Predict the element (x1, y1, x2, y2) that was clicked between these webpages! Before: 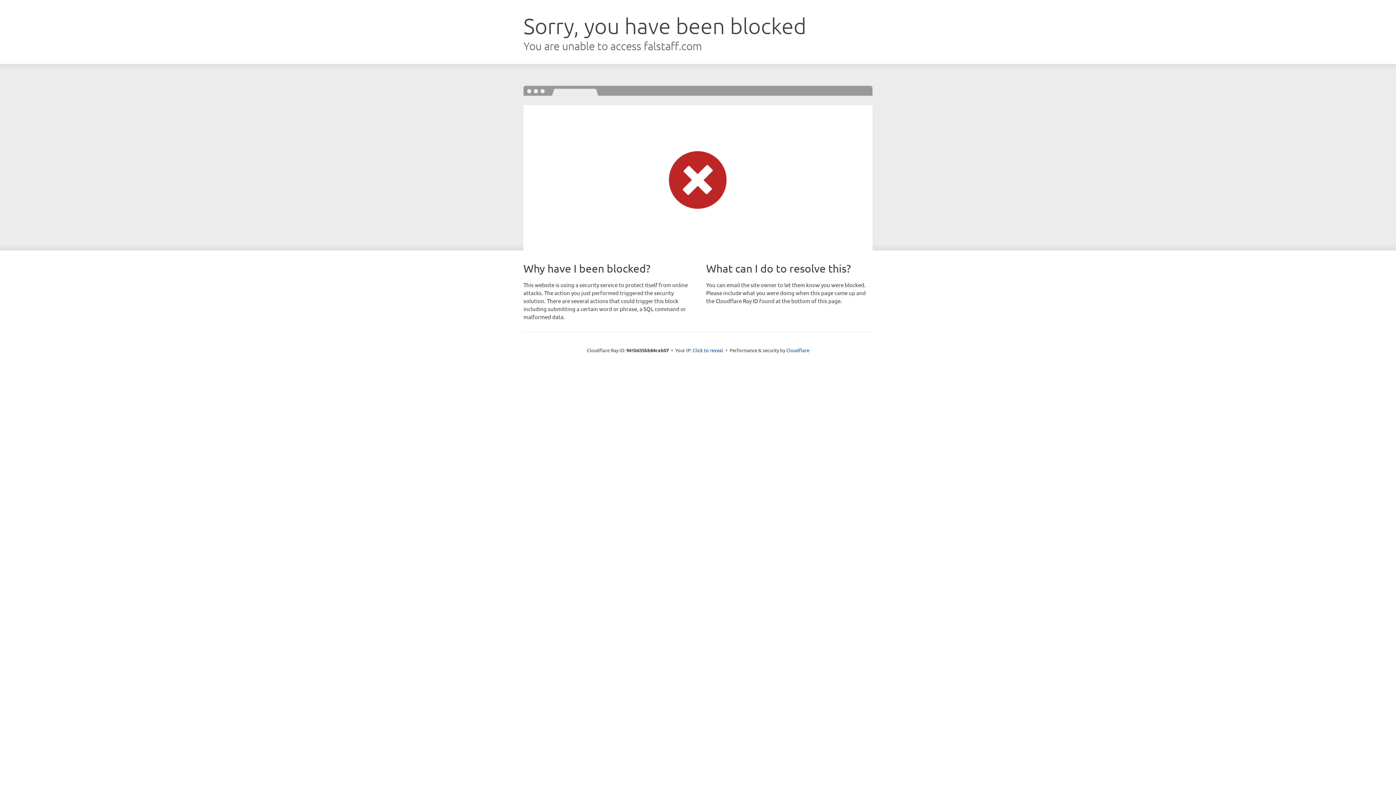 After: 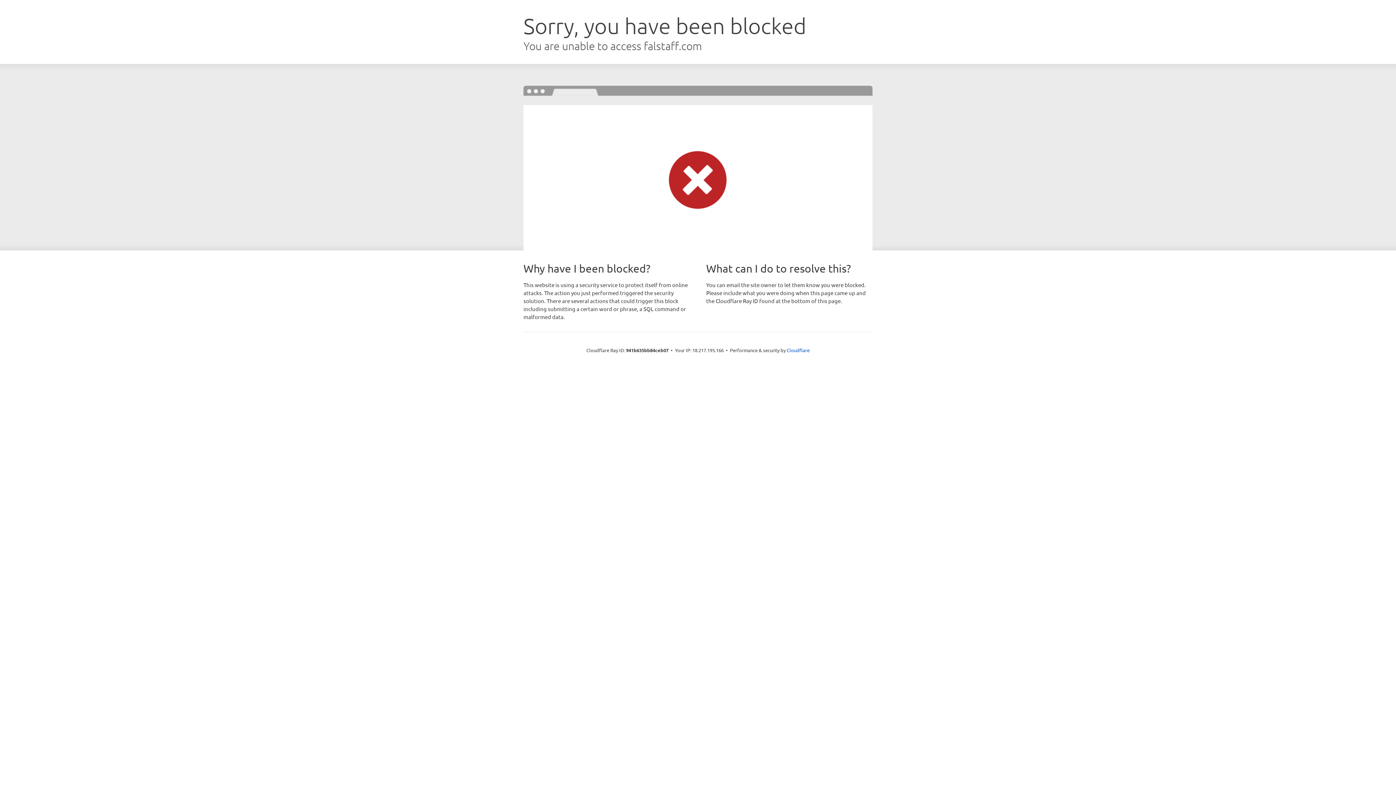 Action: label: Click to reveal bbox: (692, 346, 723, 353)